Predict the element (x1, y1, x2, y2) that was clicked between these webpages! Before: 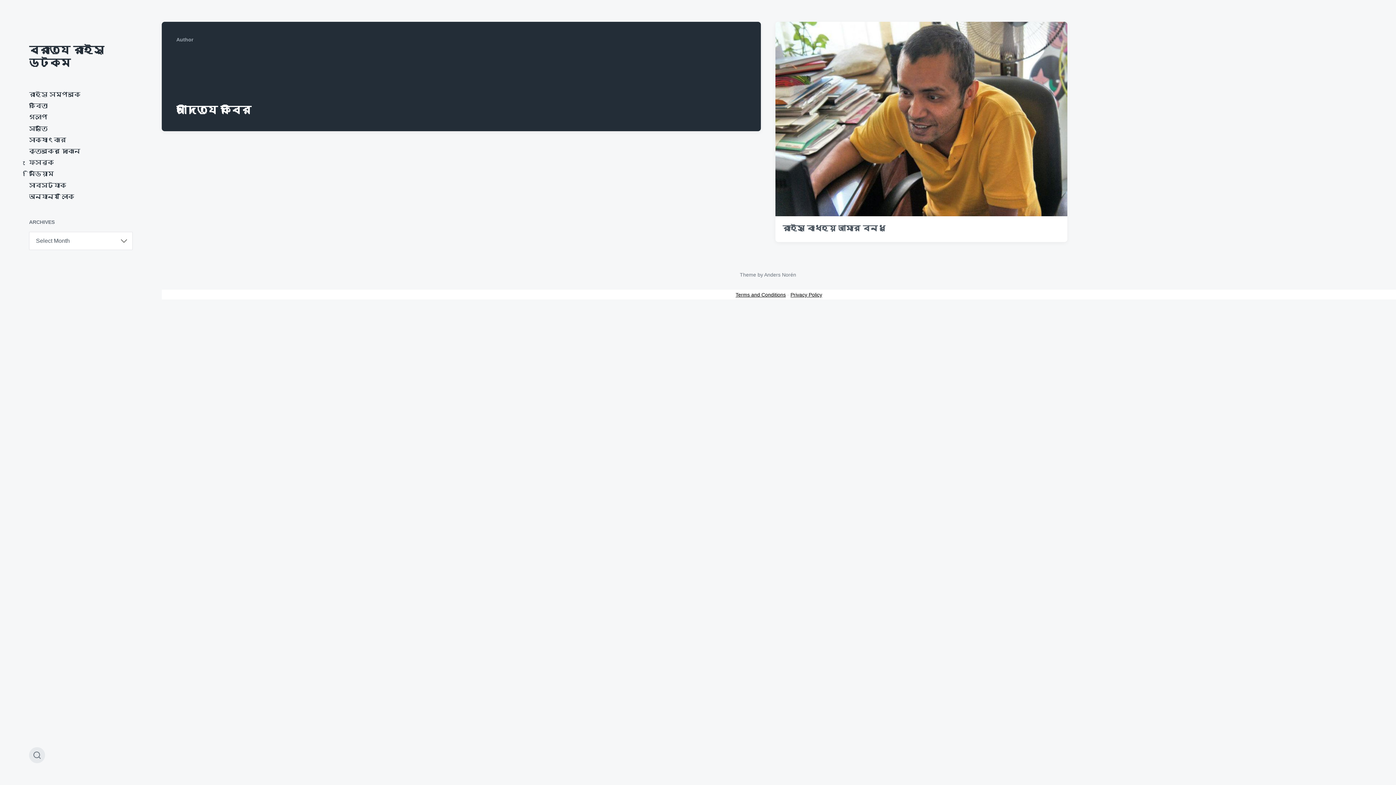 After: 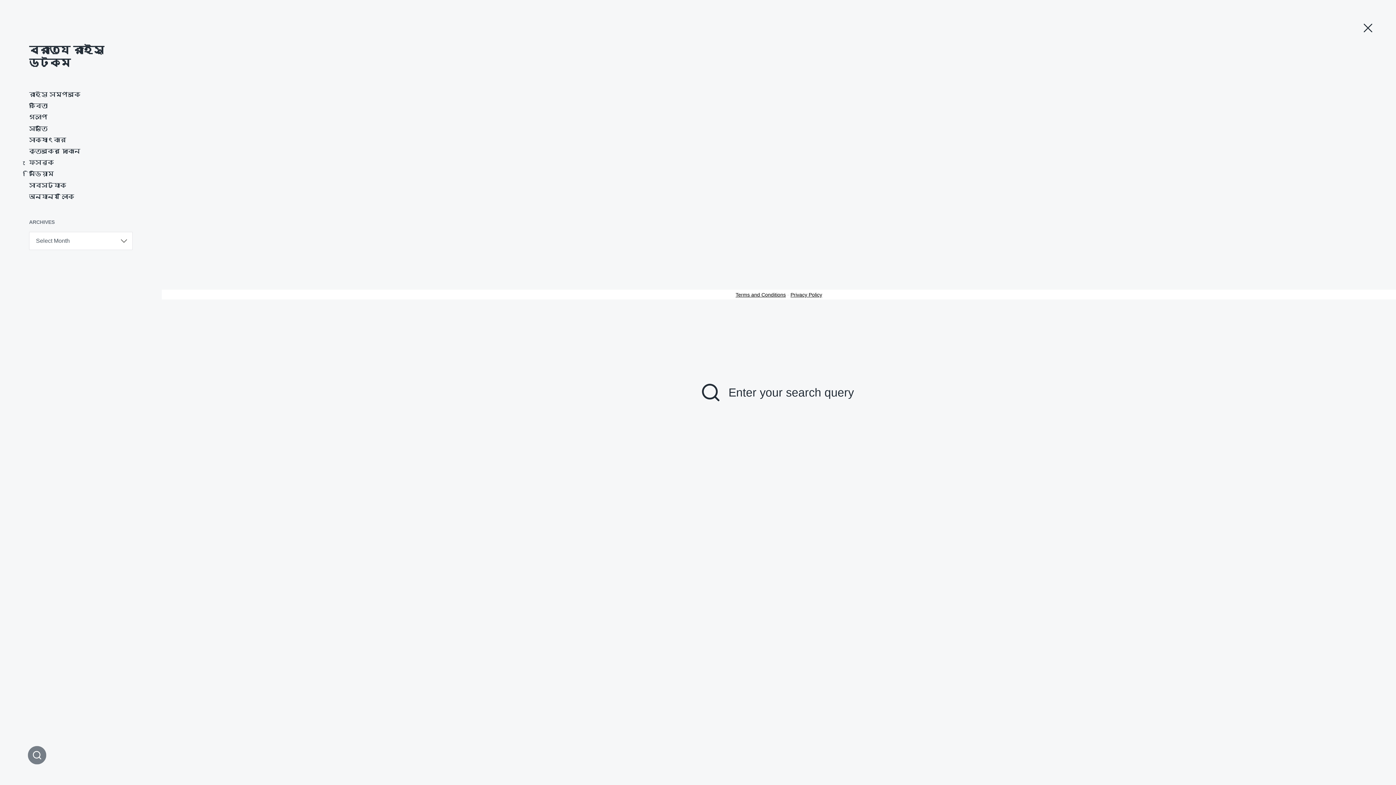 Action: label: Toggle the search field bbox: (29, 747, 45, 763)